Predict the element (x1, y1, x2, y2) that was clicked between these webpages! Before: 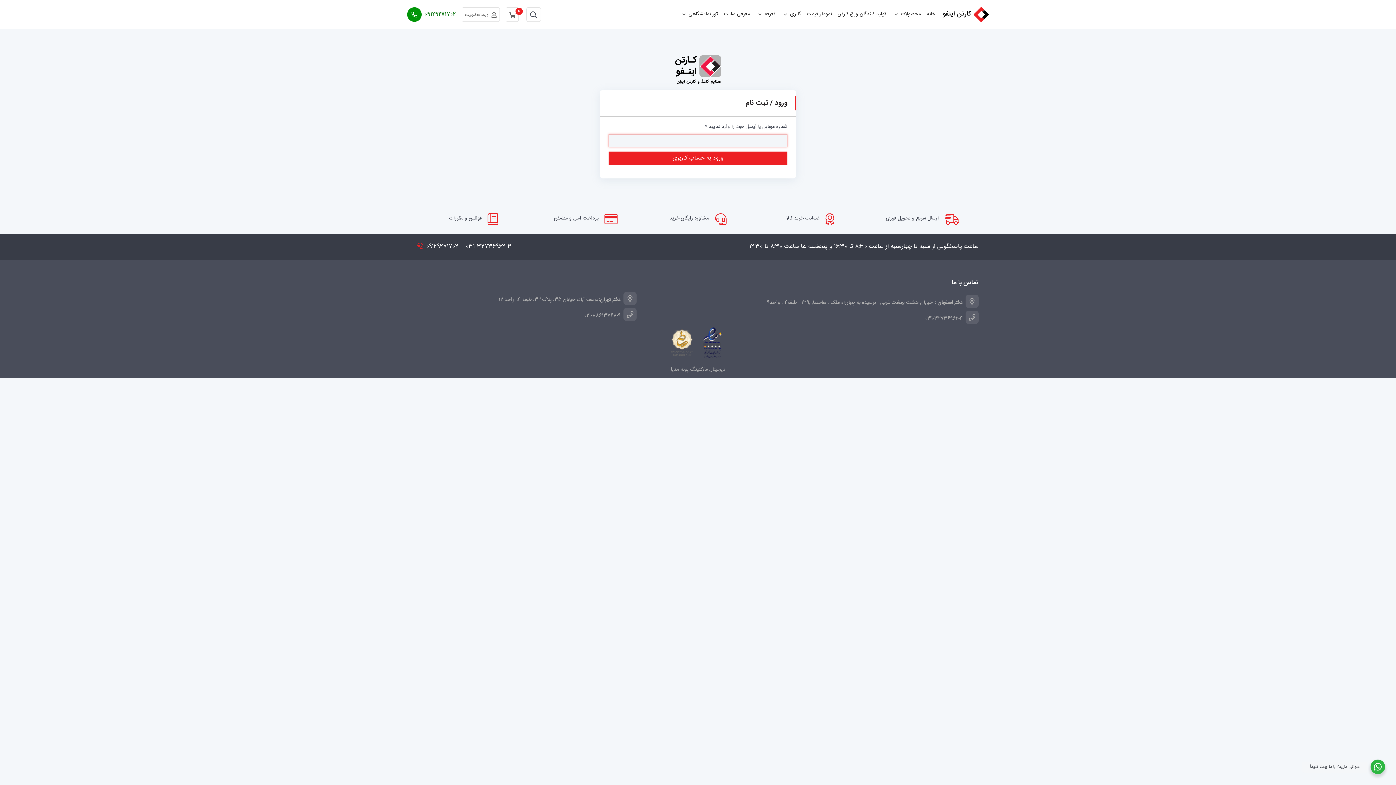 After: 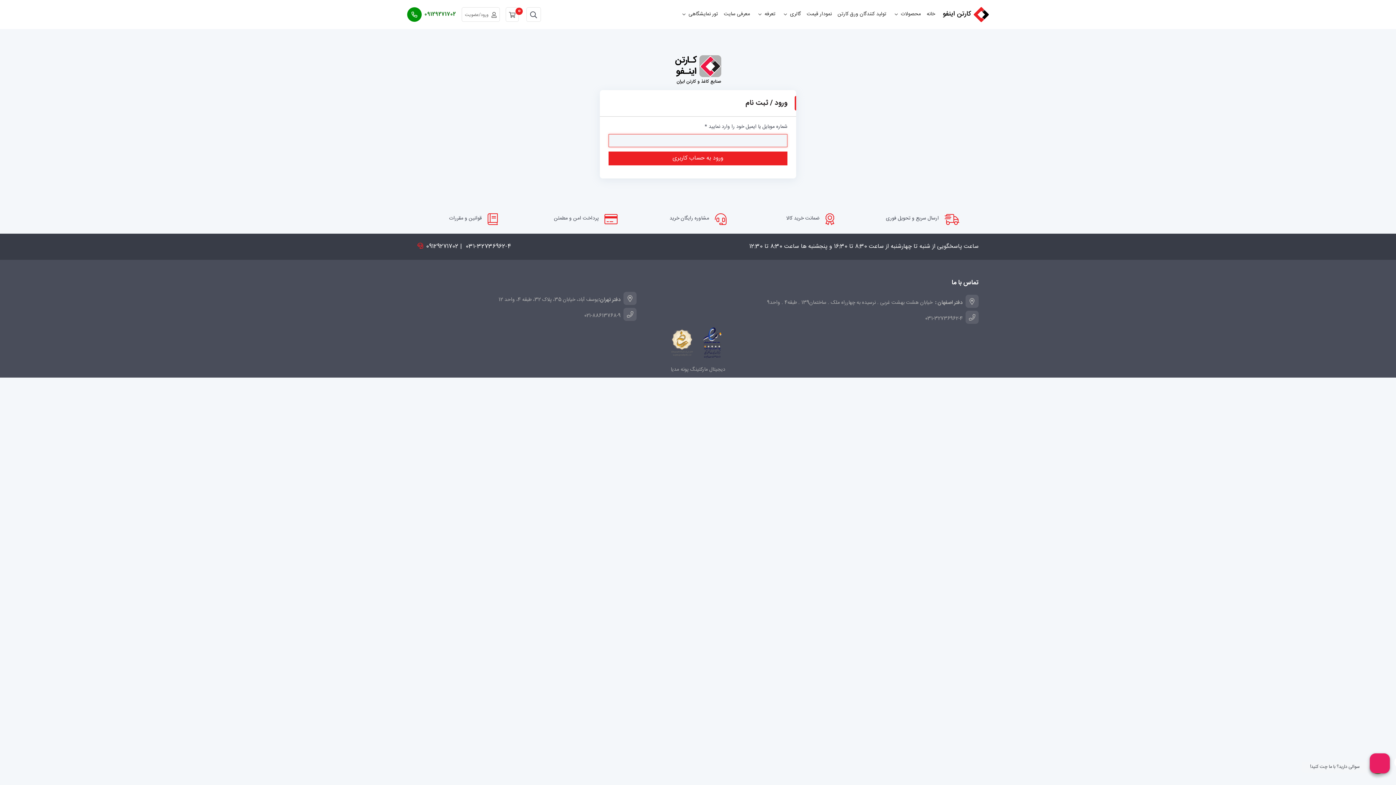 Action: label: ورود/عضویت bbox: (461, 7, 500, 21)